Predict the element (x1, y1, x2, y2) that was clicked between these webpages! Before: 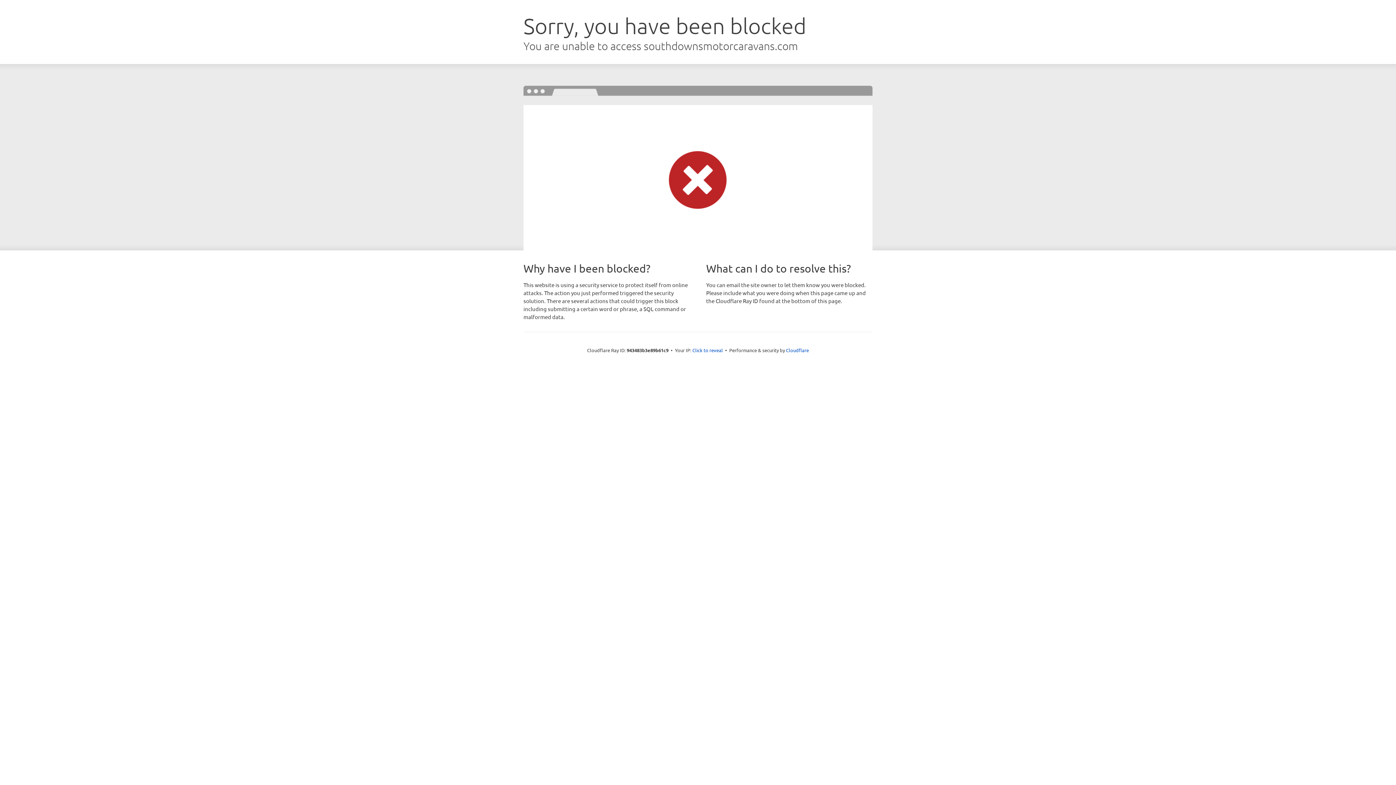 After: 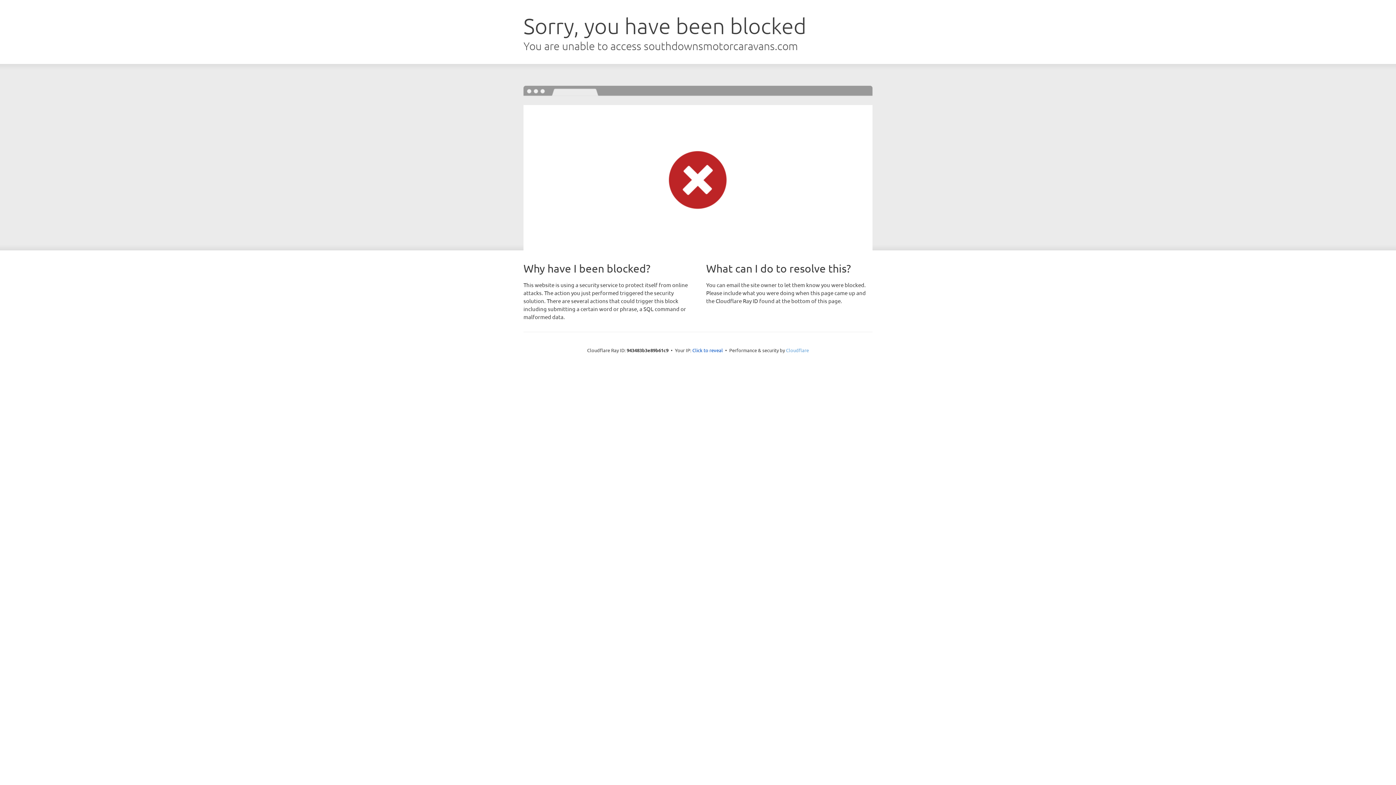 Action: label: Cloudflare bbox: (786, 347, 809, 353)